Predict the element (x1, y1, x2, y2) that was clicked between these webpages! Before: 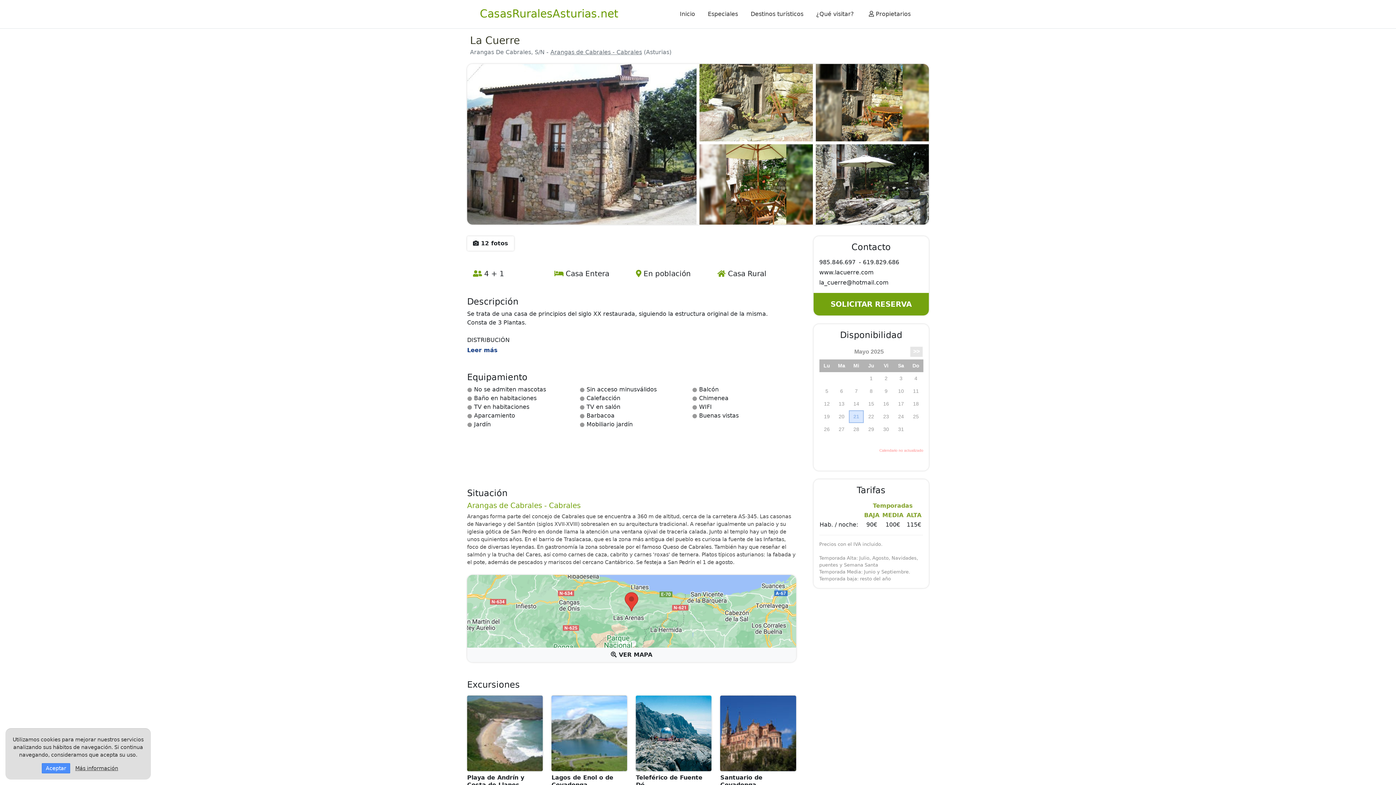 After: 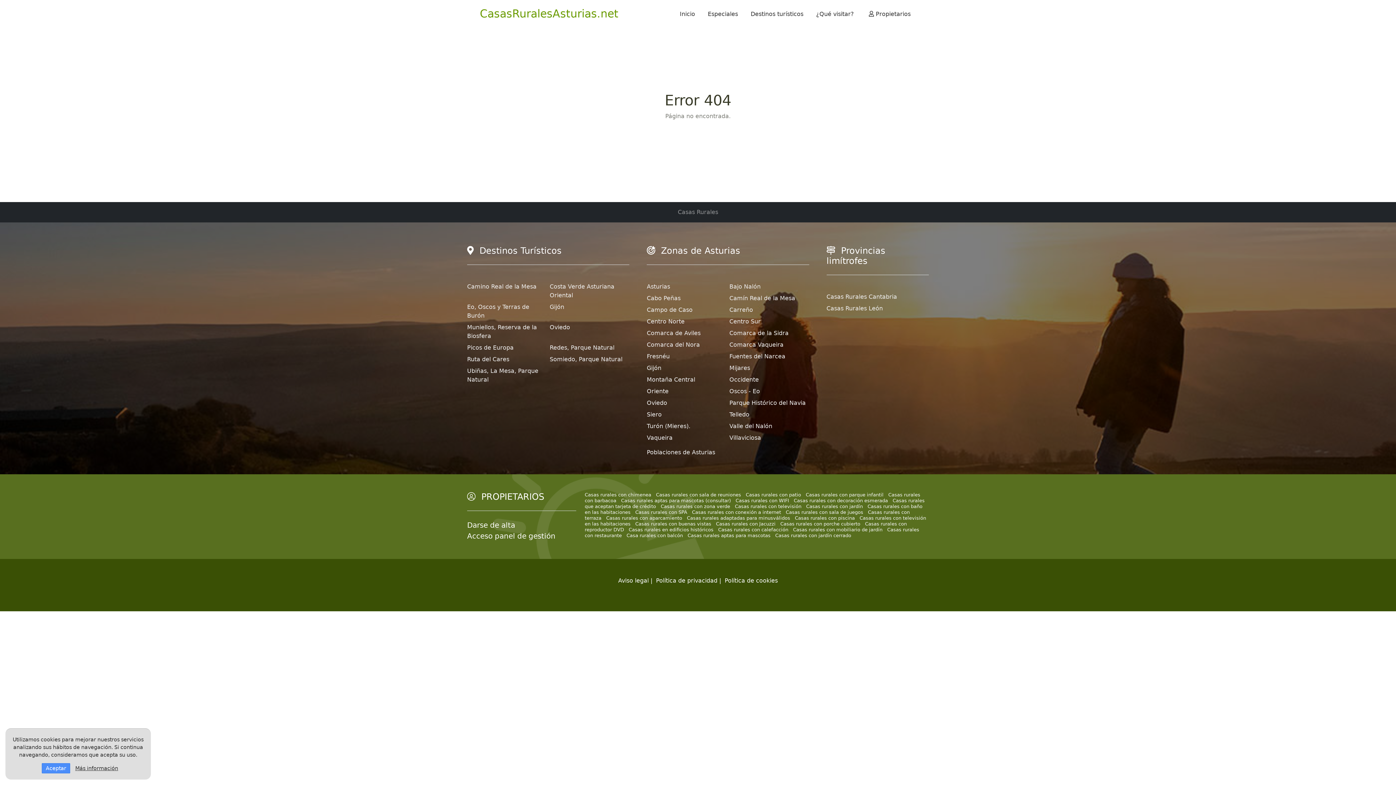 Action: label: Arangas de Cabrales - Cabrales bbox: (550, 48, 642, 55)